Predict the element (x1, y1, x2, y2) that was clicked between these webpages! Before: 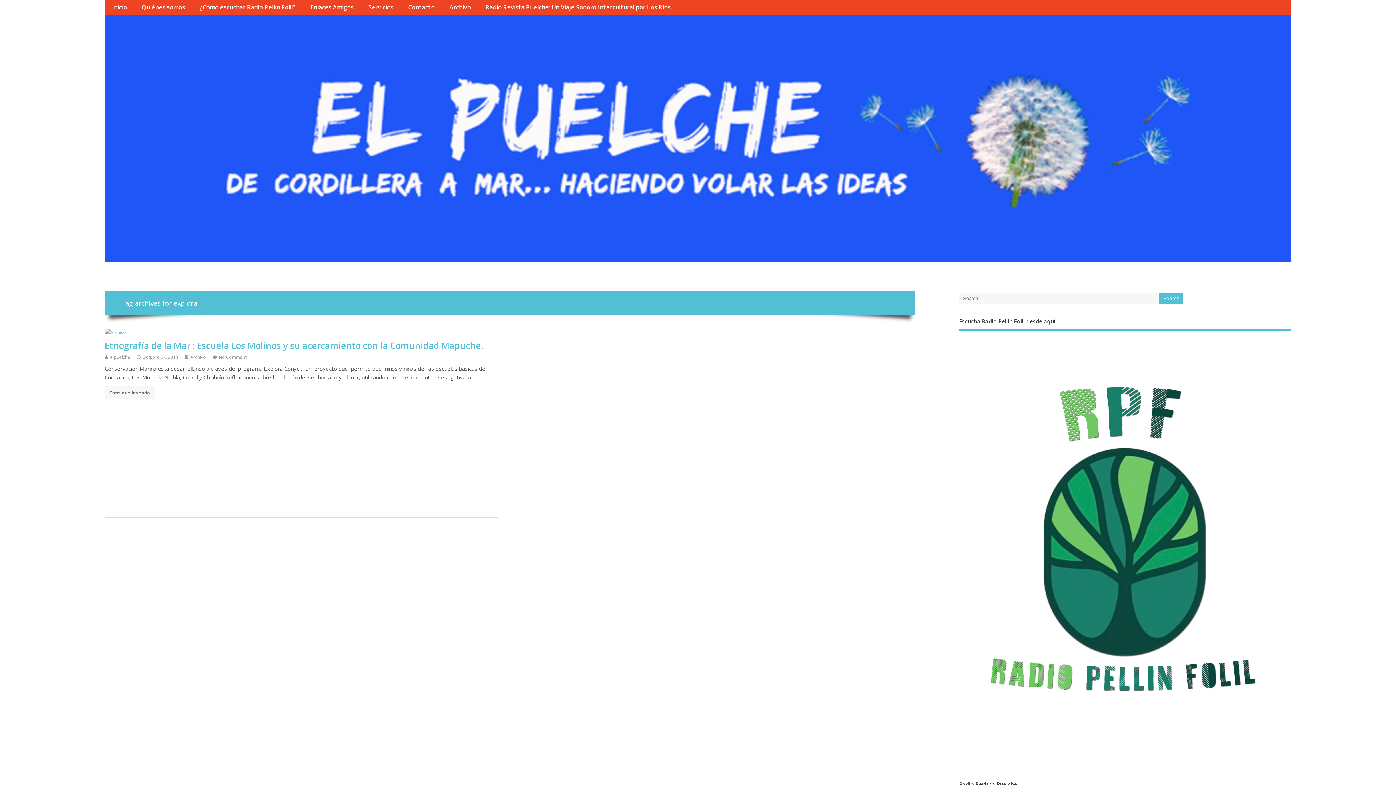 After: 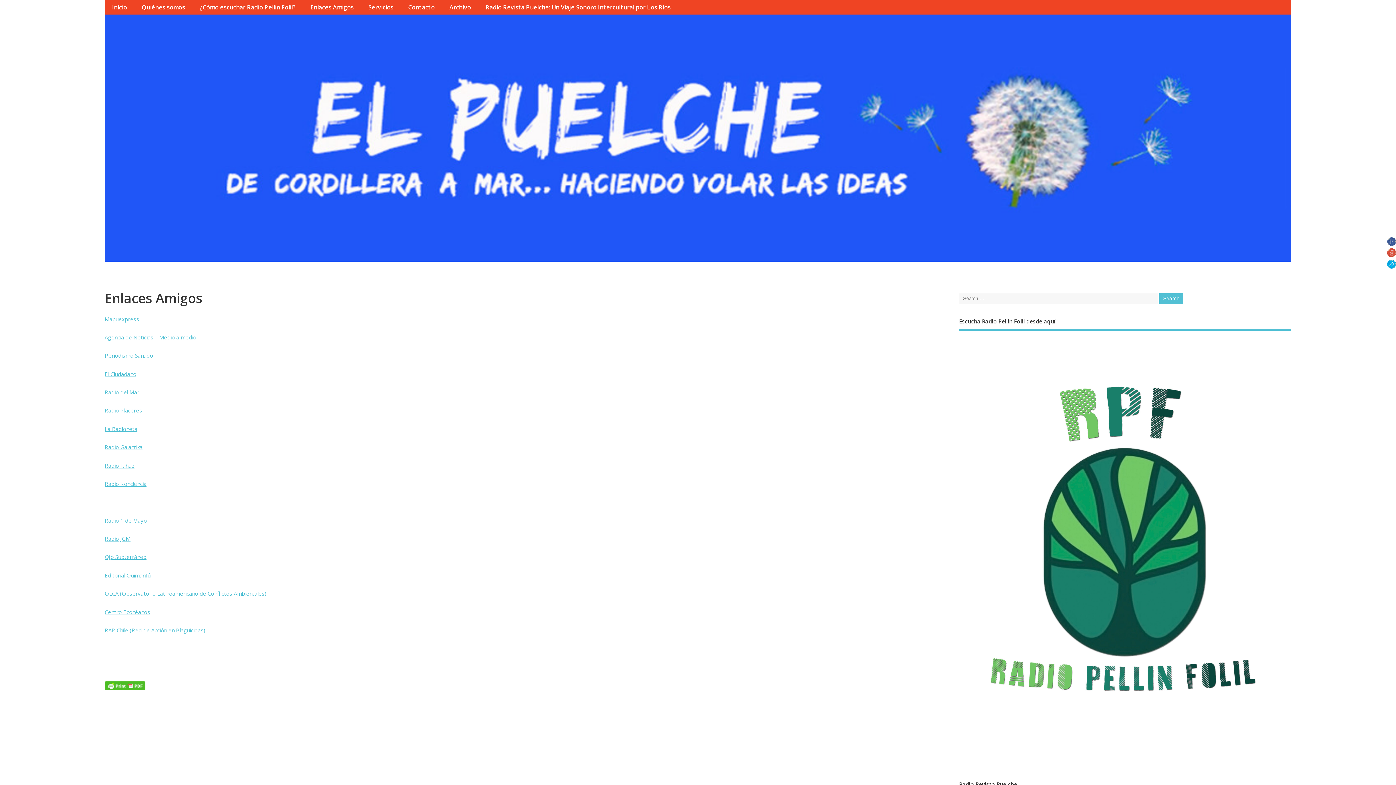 Action: bbox: (303, 0, 361, 14) label: Enlaces Amigos